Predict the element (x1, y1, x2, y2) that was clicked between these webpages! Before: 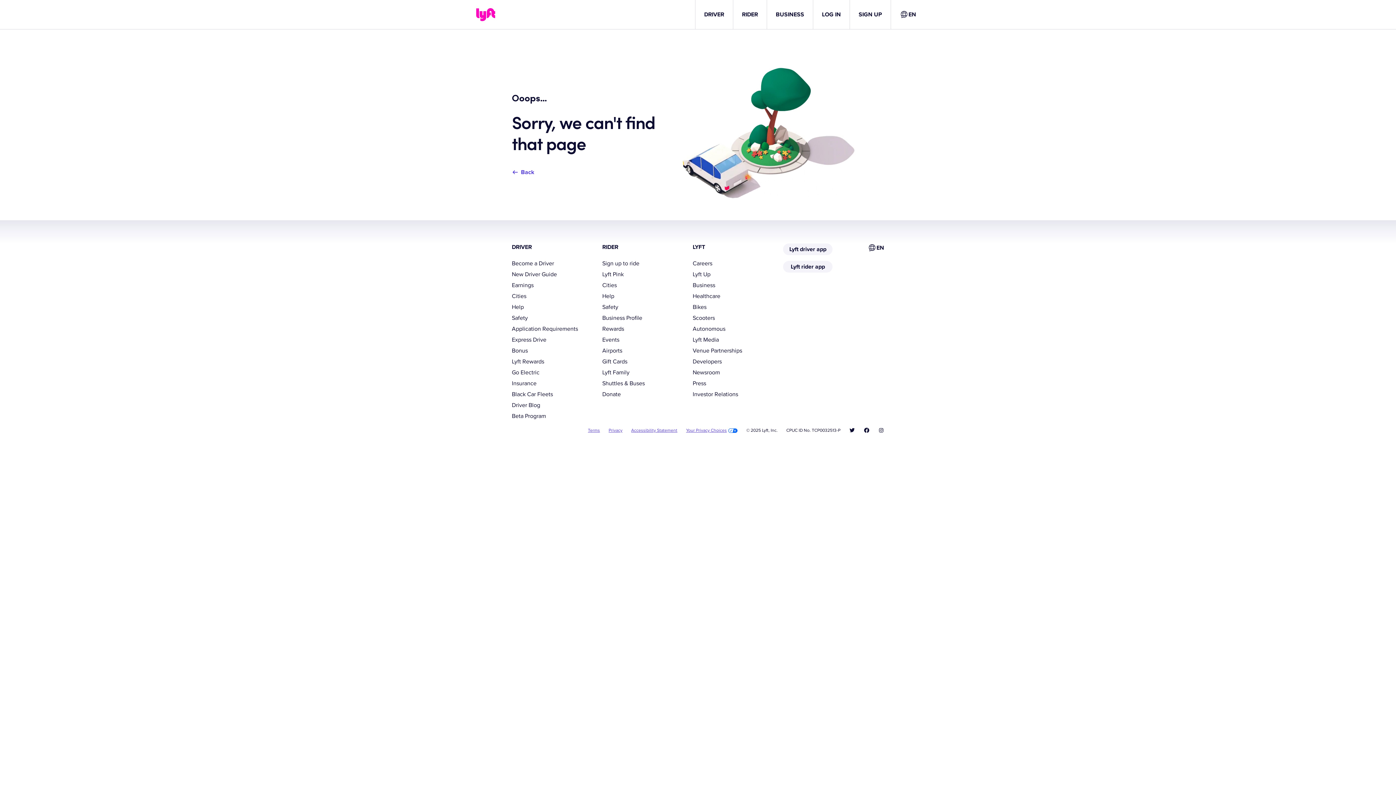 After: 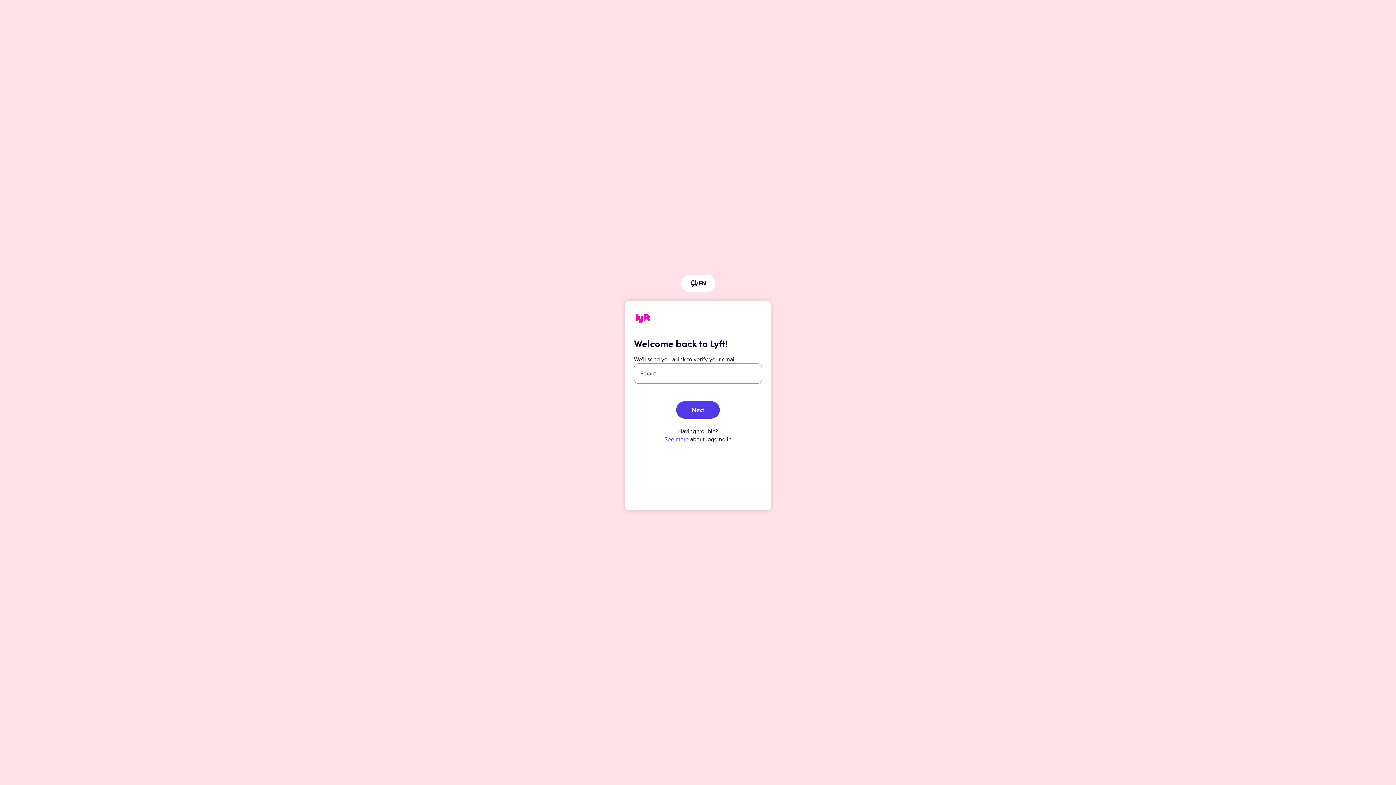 Action: label: Developers bbox: (692, 357, 777, 365)